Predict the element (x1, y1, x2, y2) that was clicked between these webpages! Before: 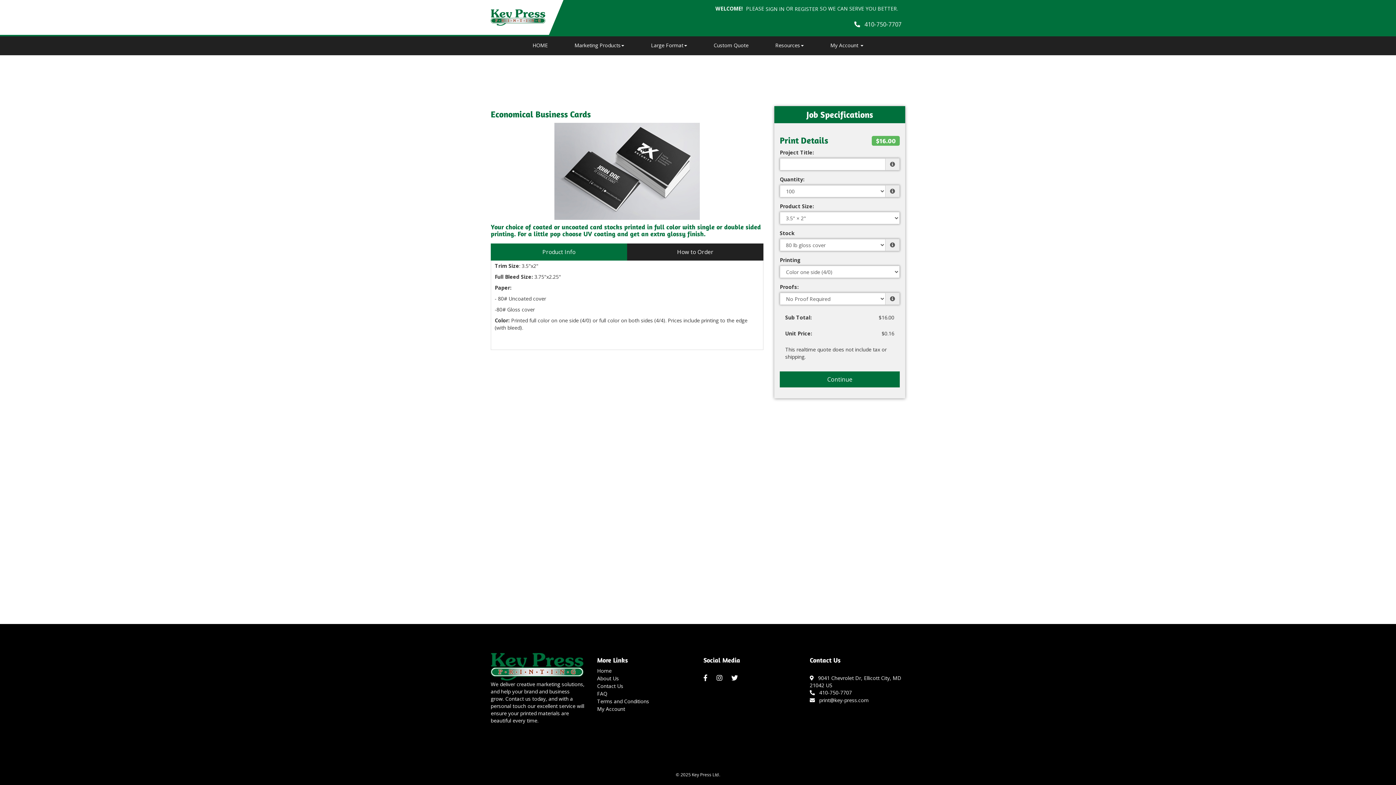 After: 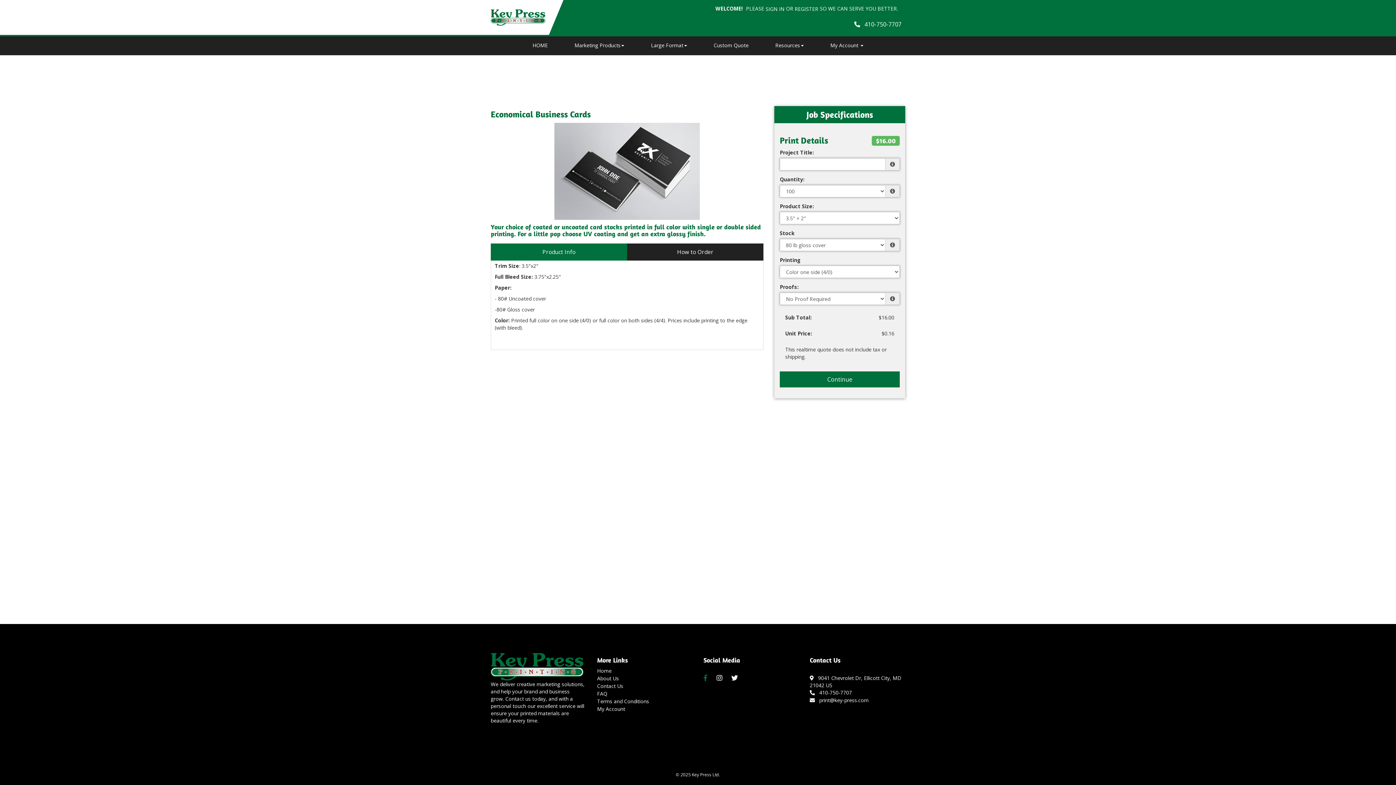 Action: label:   bbox: (703, 674, 709, 681)